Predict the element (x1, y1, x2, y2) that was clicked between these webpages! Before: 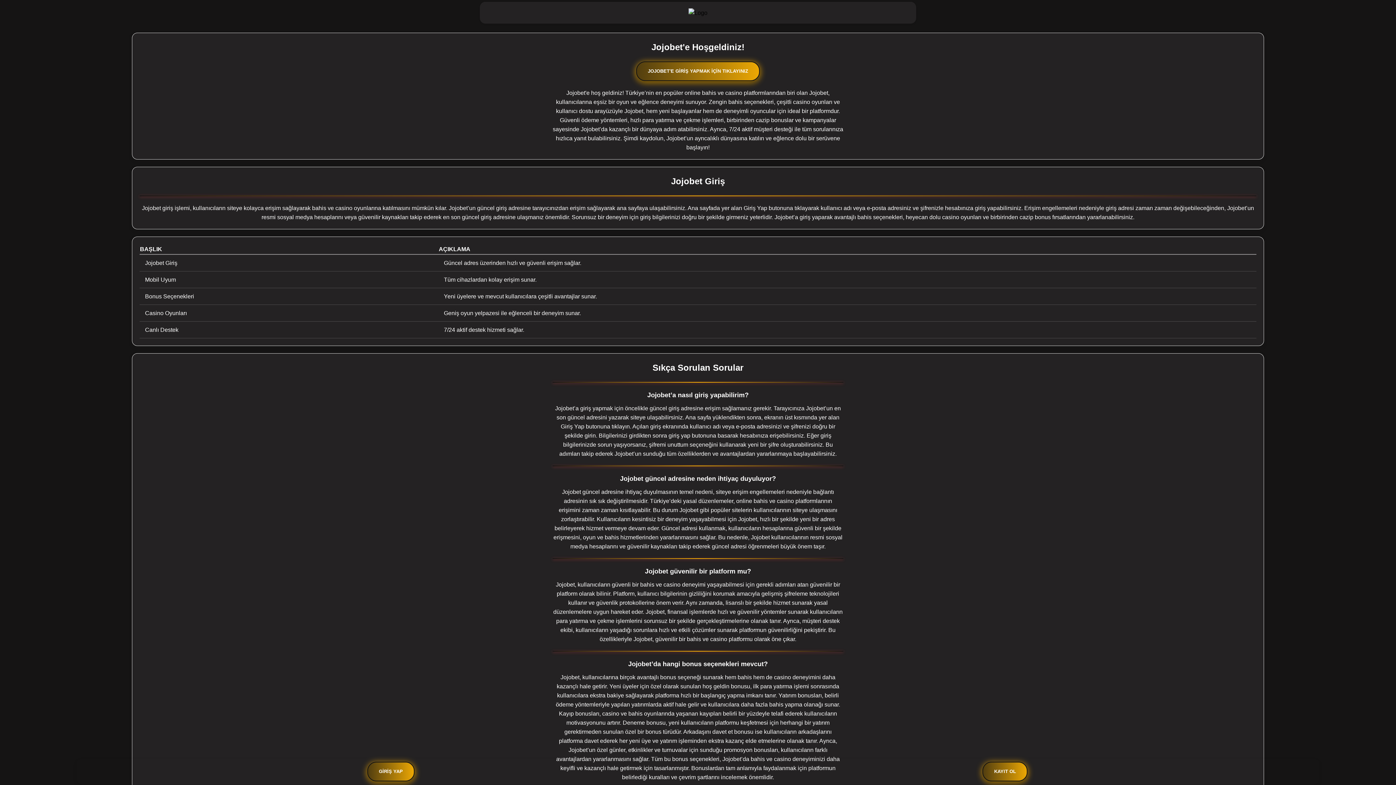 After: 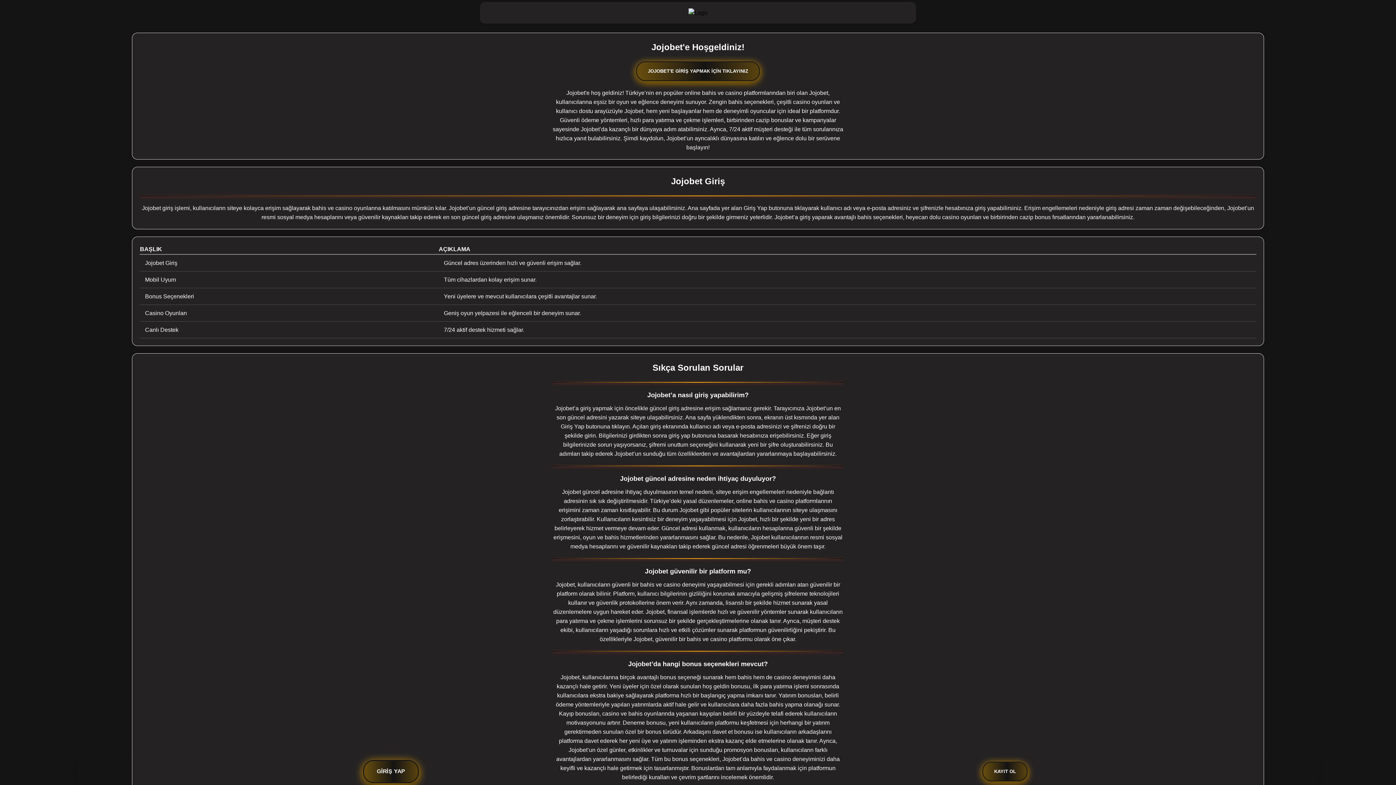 Action: label: GİRİŞ YAP bbox: (83, 751, 698, 792)